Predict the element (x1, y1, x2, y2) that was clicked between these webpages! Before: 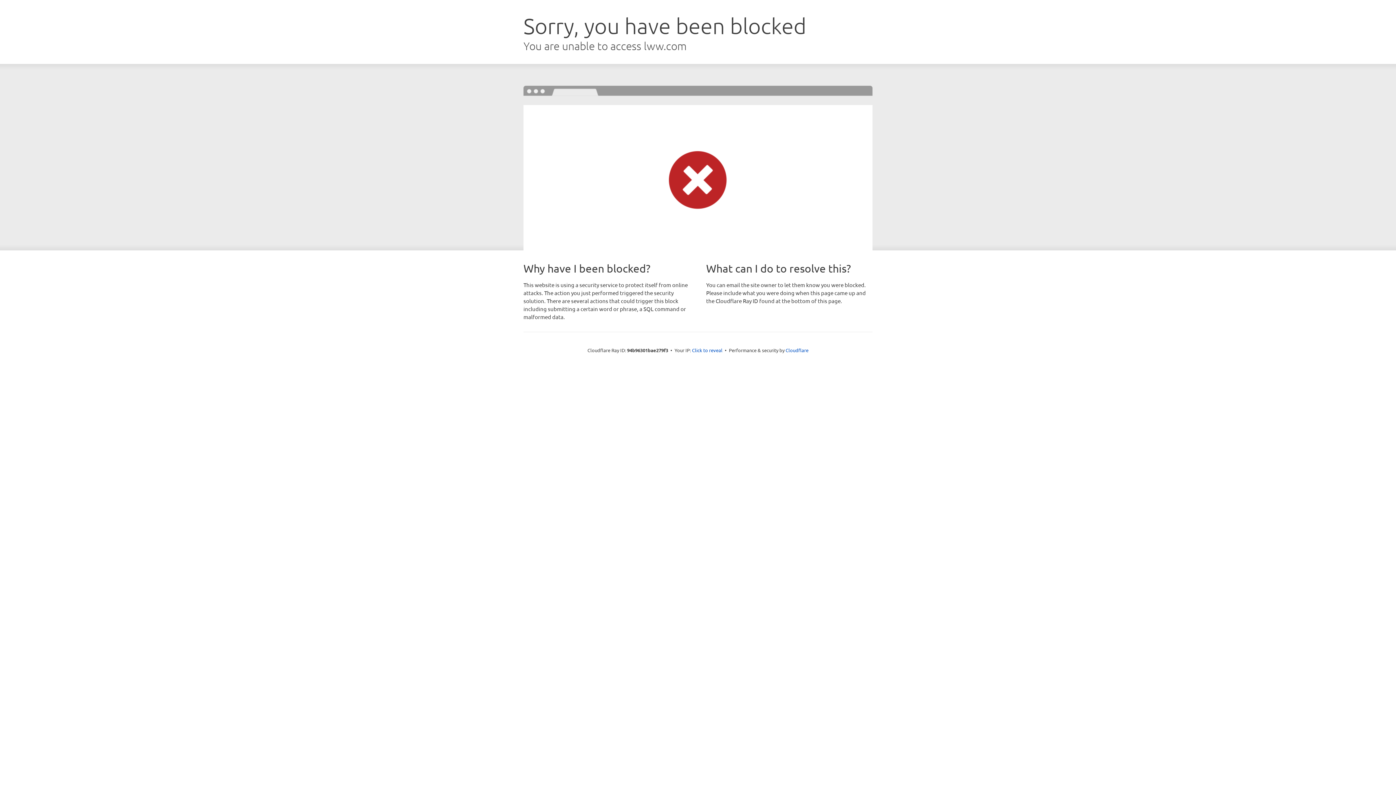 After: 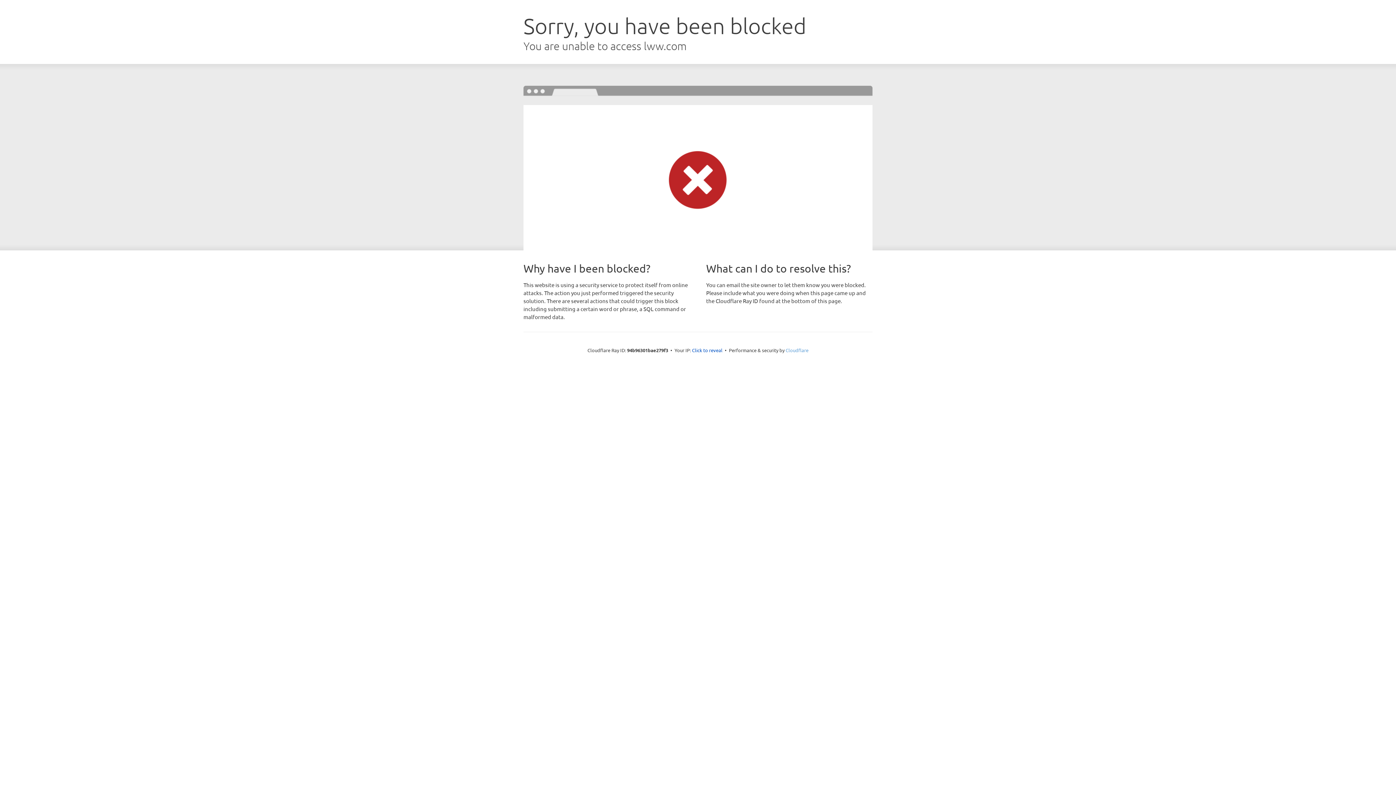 Action: bbox: (785, 347, 808, 353) label: Cloudflare